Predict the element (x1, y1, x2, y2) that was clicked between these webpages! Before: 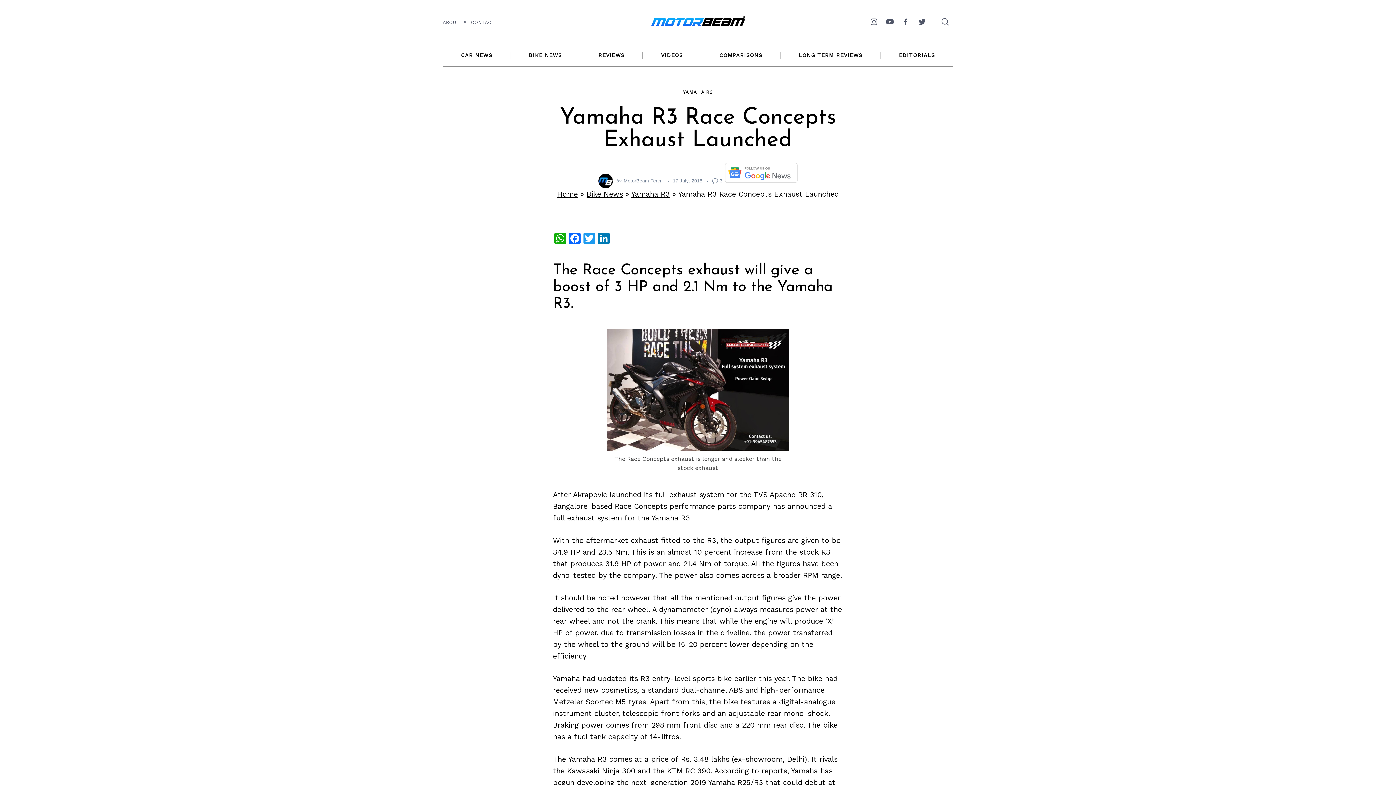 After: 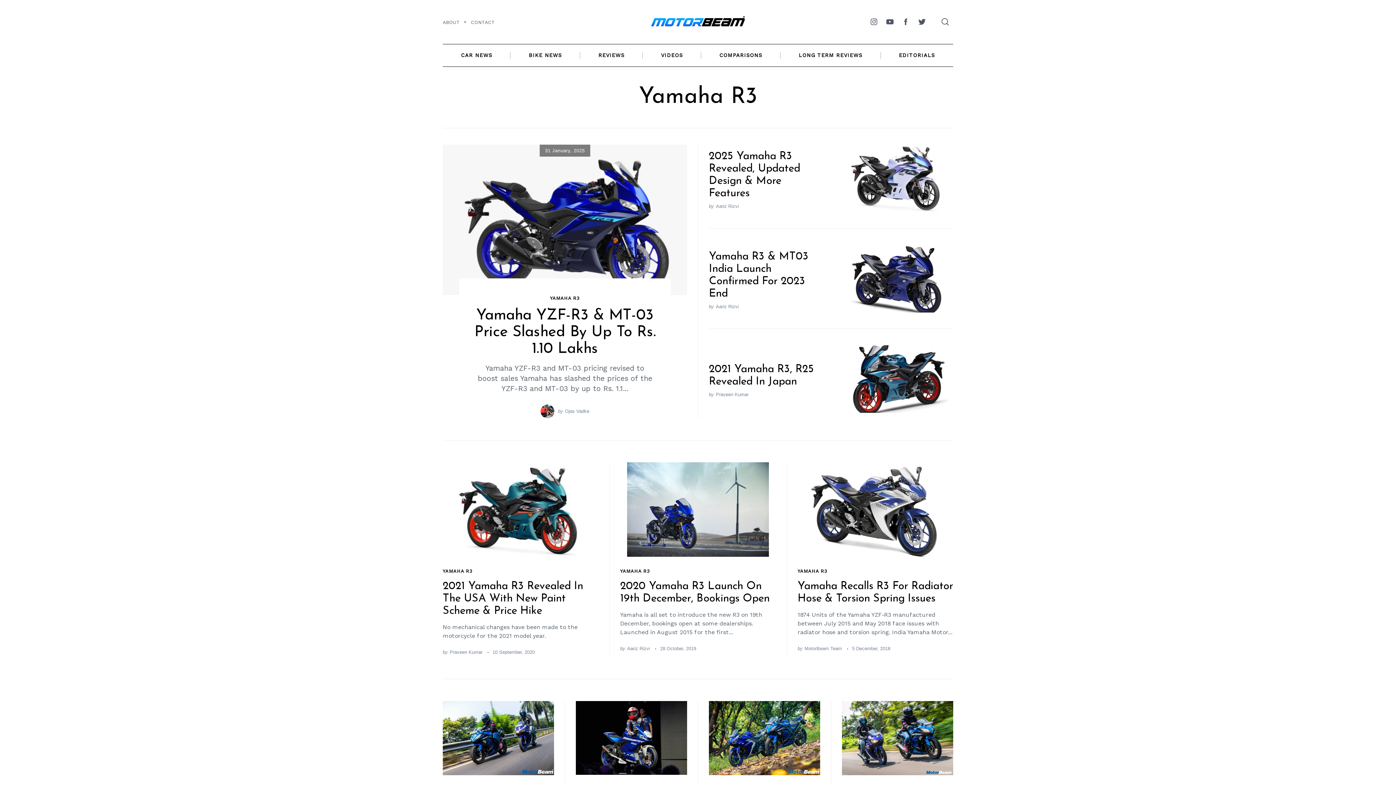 Action: label: Yamaha R3 bbox: (631, 189, 670, 198)